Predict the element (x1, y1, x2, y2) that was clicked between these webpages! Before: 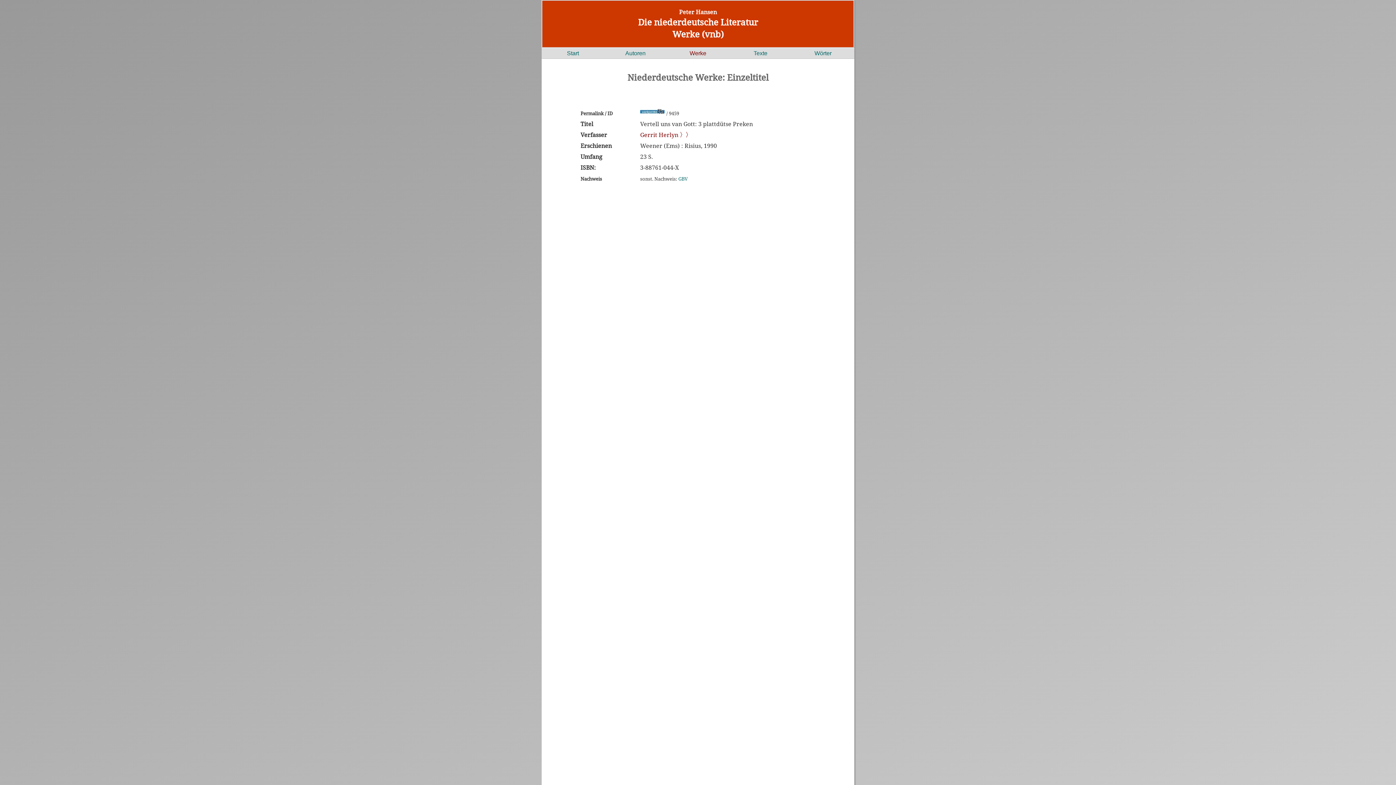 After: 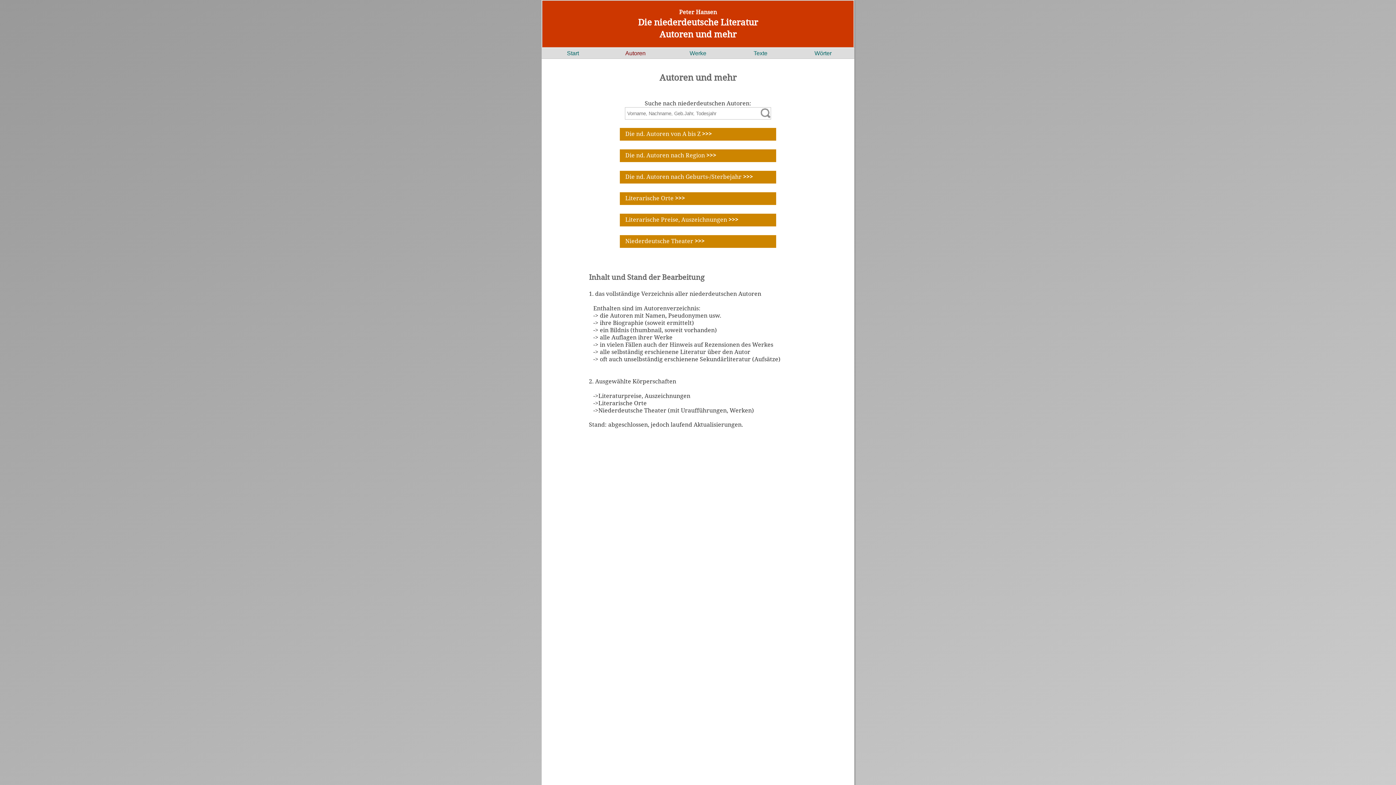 Action: label: Autoren bbox: (625, 50, 645, 56)